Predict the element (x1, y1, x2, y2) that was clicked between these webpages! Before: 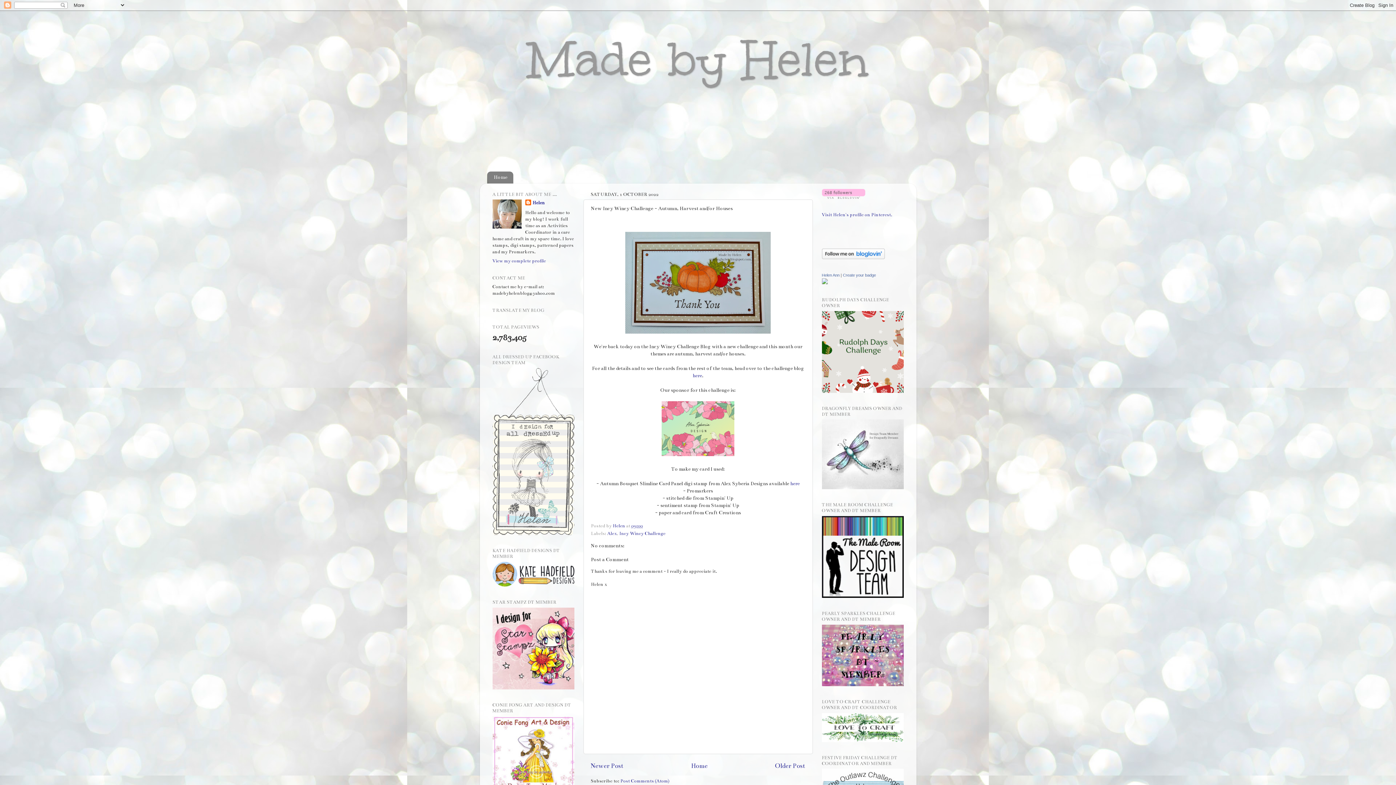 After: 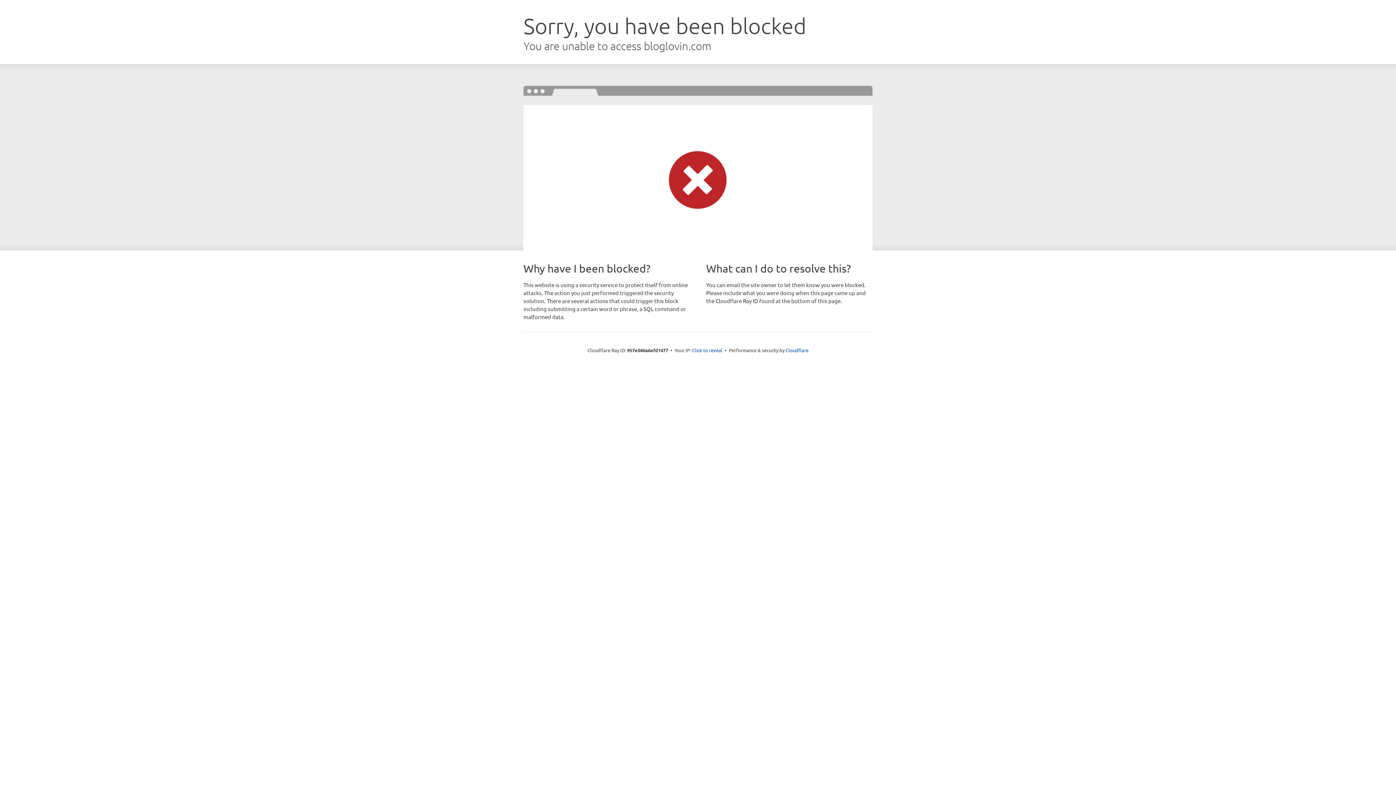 Action: bbox: (822, 194, 865, 199)